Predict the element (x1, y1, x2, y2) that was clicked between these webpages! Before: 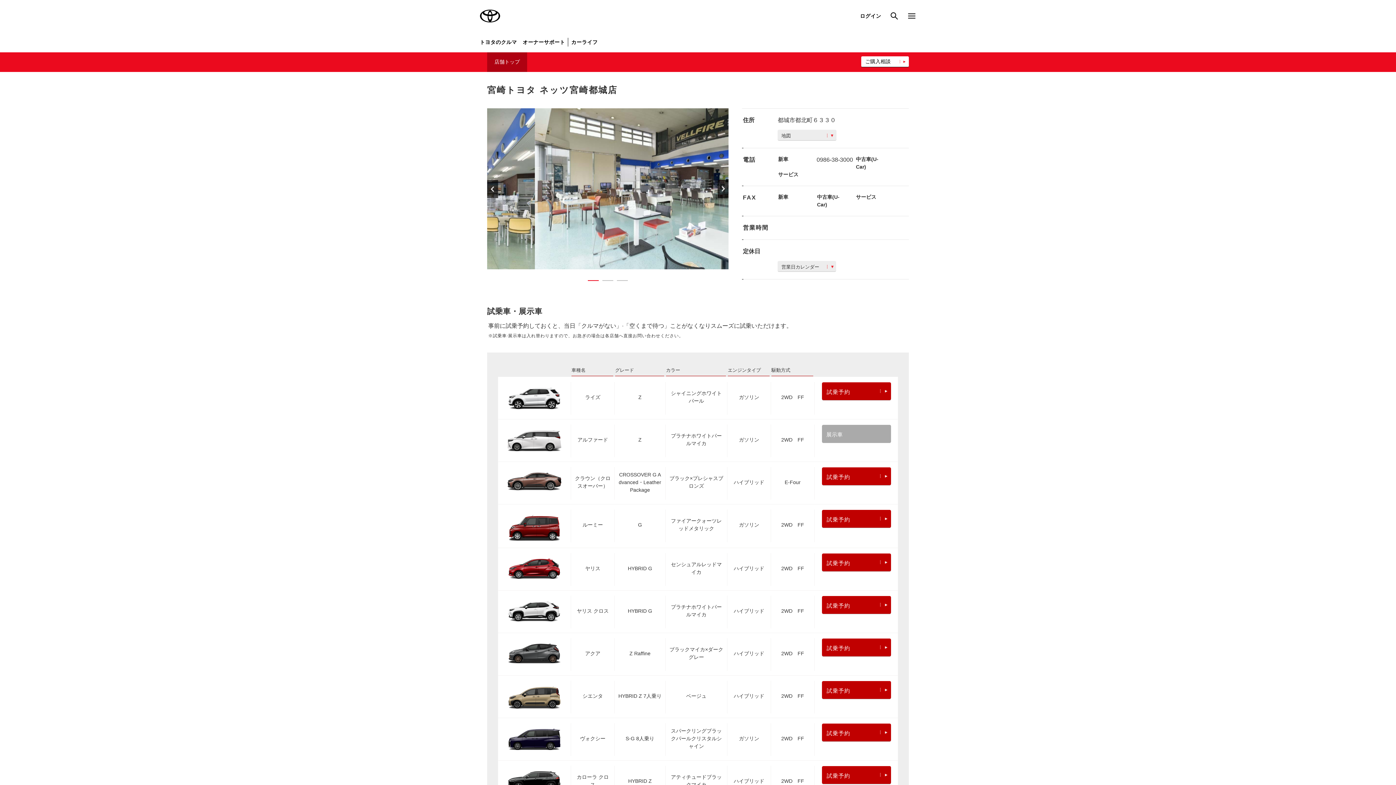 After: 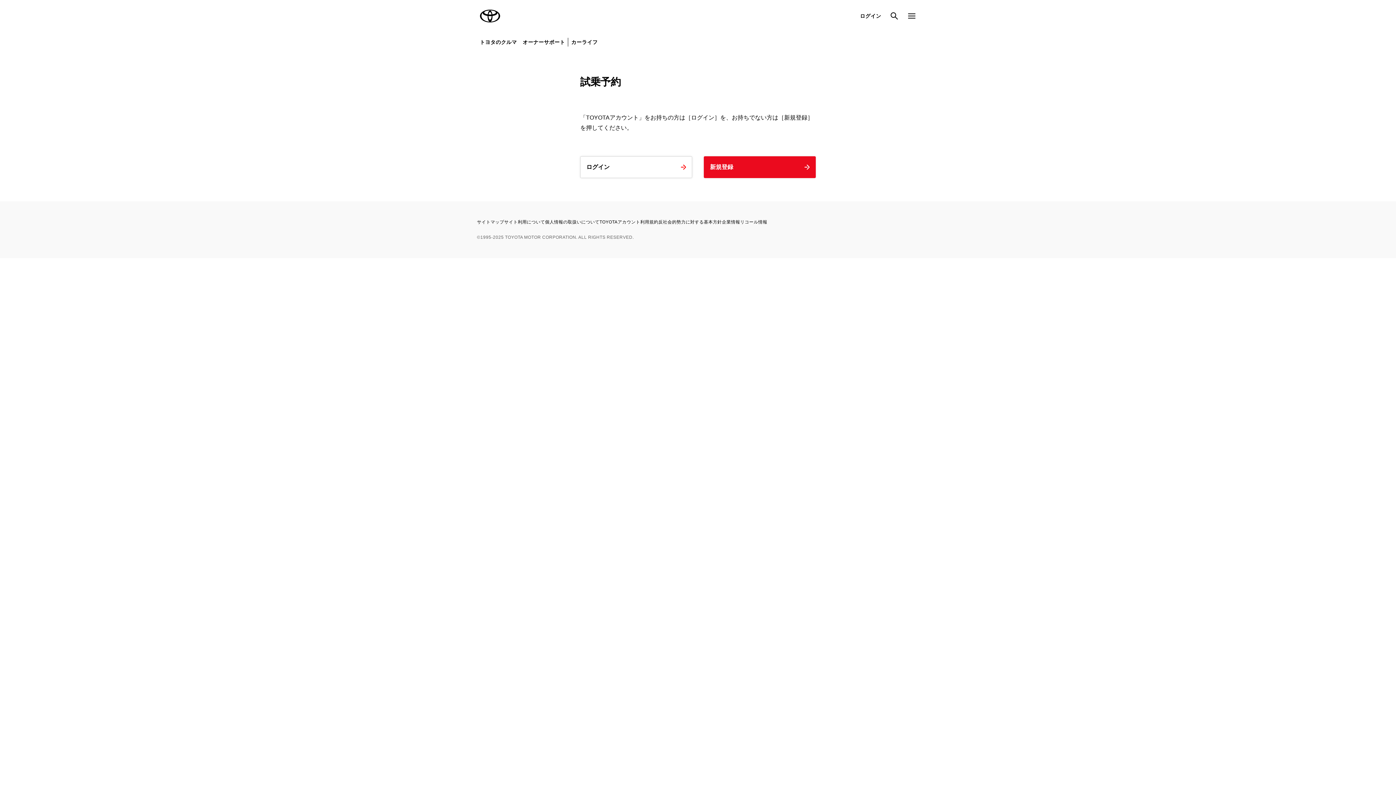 Action: label: 試乗予約 bbox: (822, 553, 891, 572)